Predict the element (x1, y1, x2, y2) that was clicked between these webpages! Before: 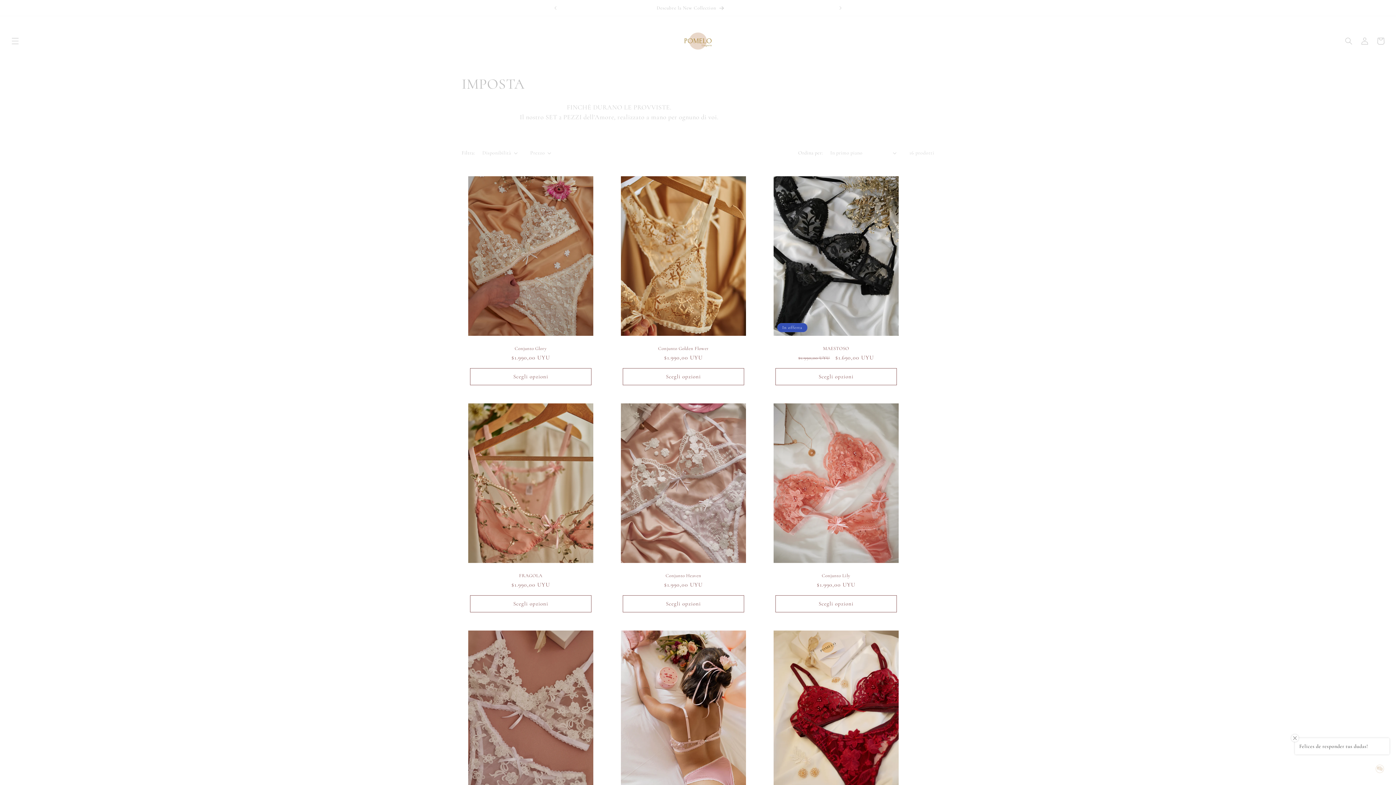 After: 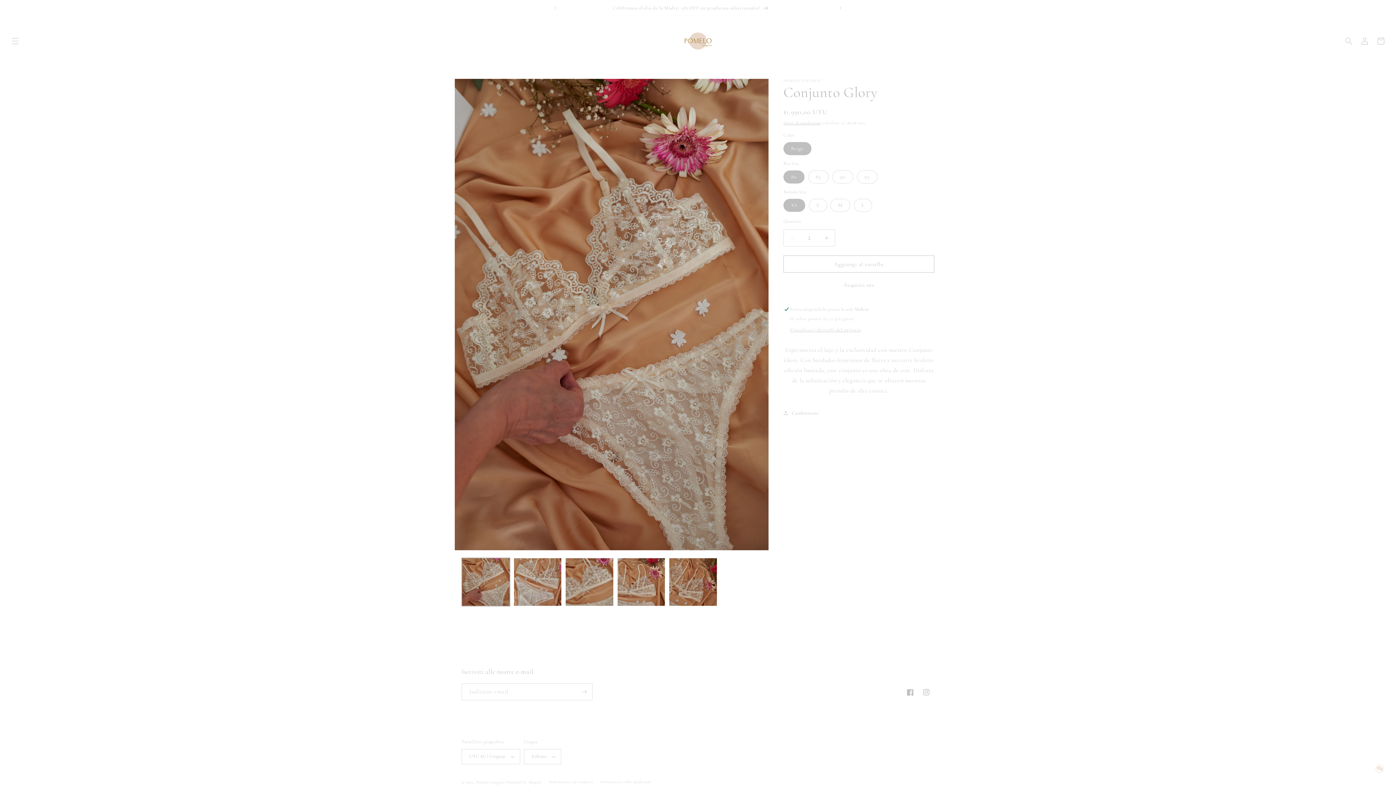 Action: label: Conjunto Glory bbox: (469, 345, 592, 351)